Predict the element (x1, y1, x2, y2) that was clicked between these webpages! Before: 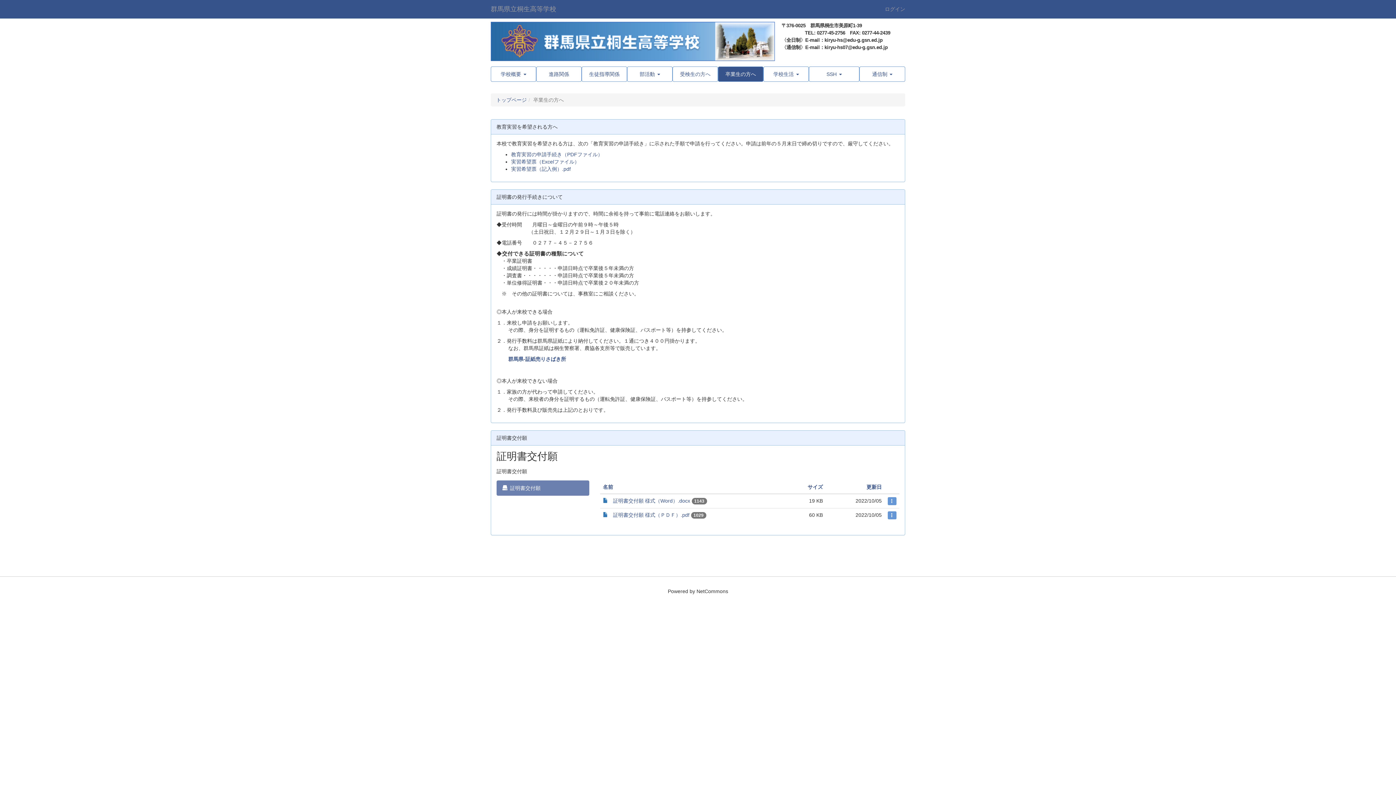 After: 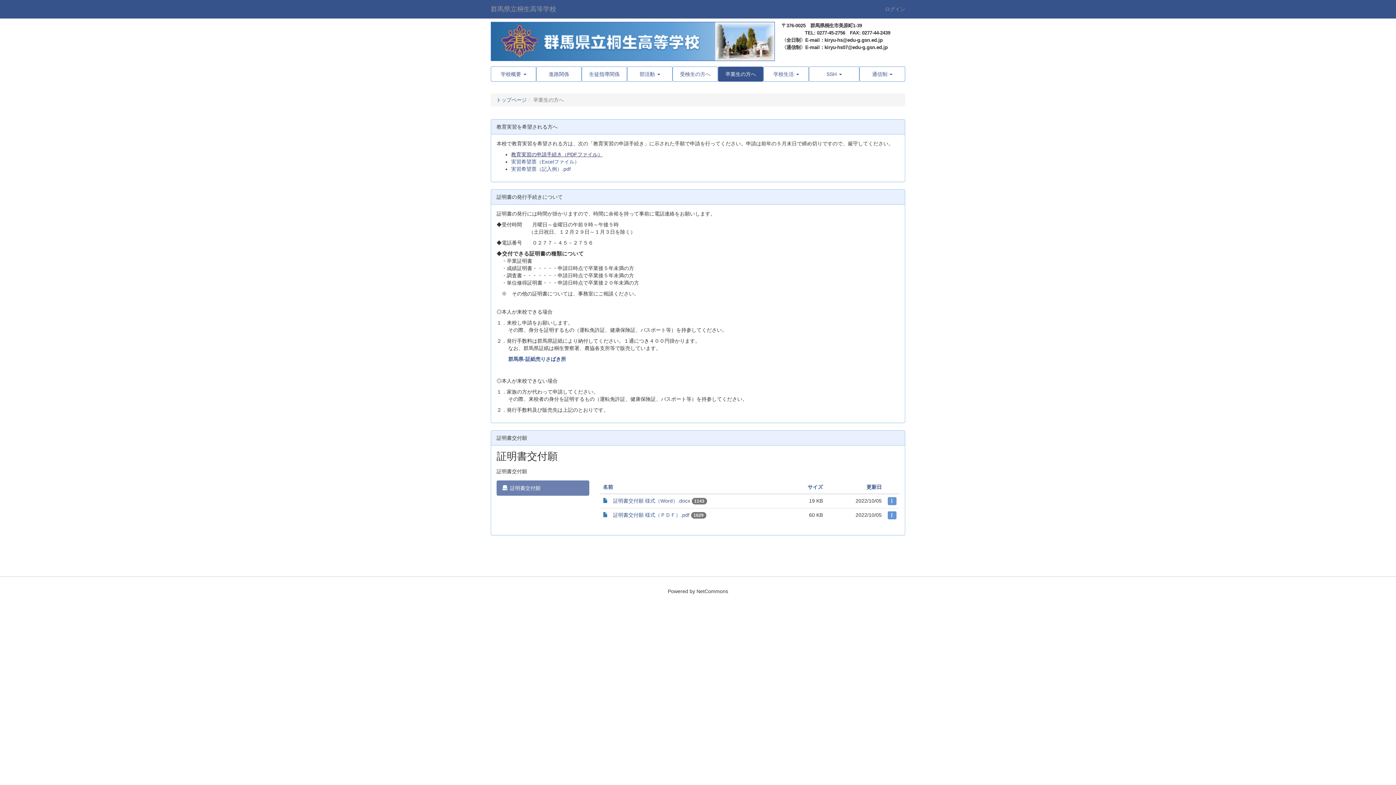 Action: bbox: (511, 151, 602, 157) label: 教育実習の申請手続き（PDFファイル）